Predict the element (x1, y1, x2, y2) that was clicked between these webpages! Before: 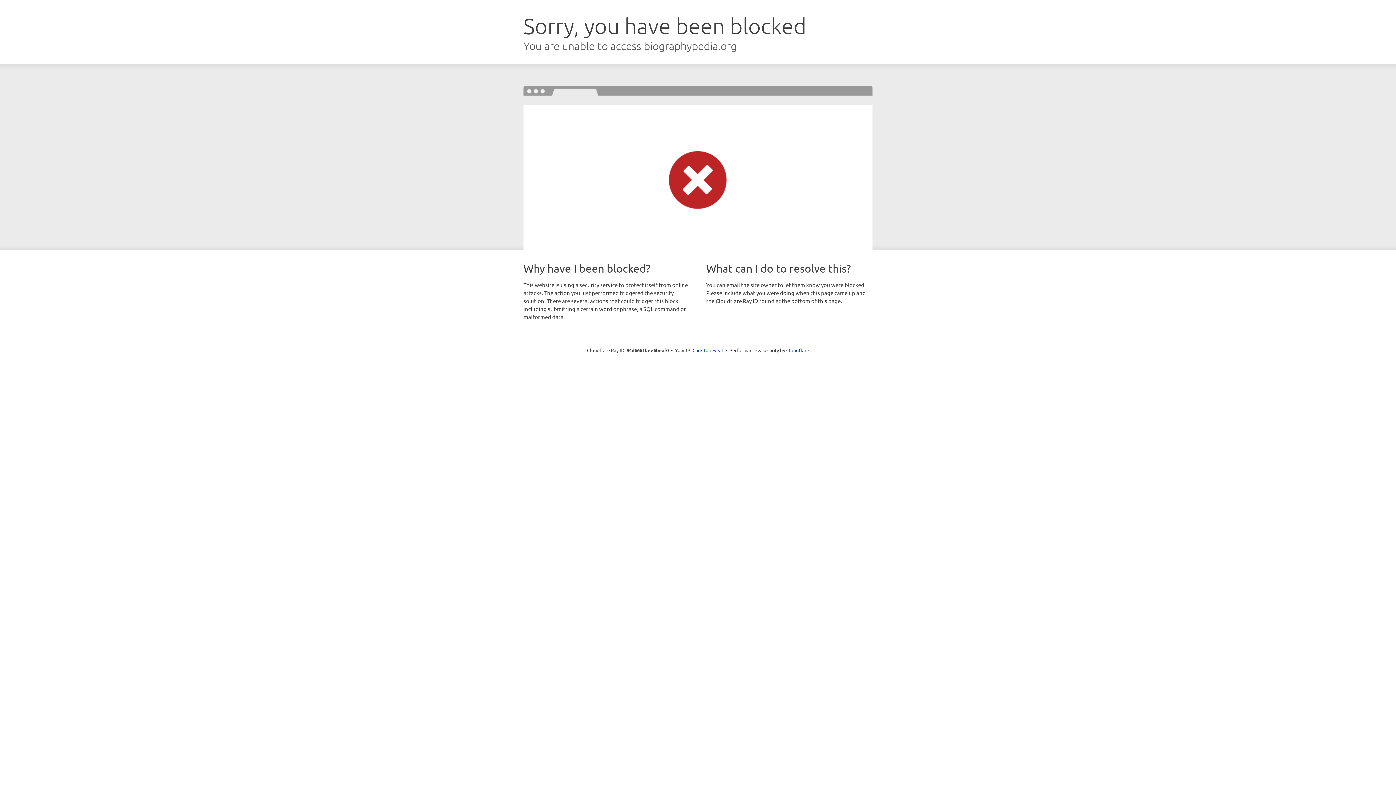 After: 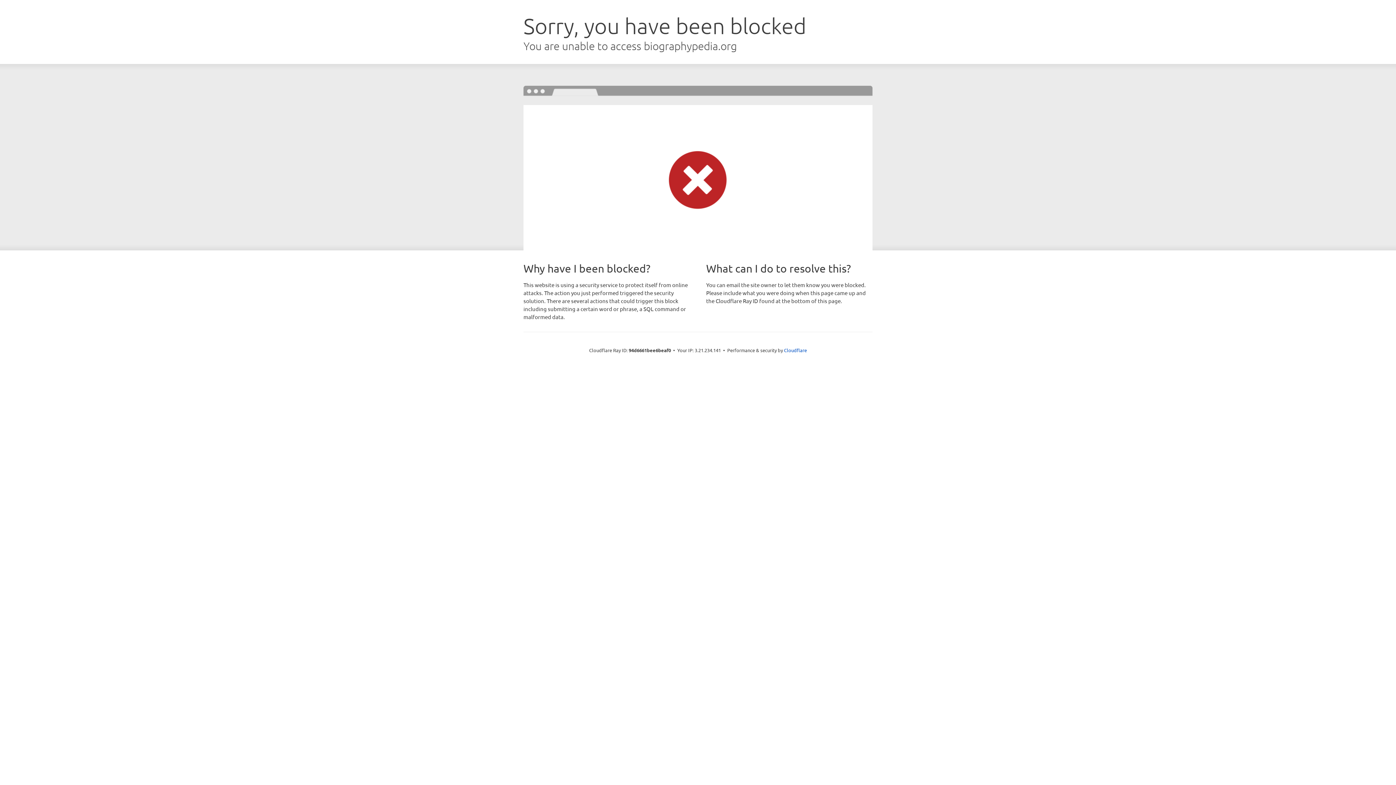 Action: label: Click to reveal bbox: (692, 346, 723, 353)